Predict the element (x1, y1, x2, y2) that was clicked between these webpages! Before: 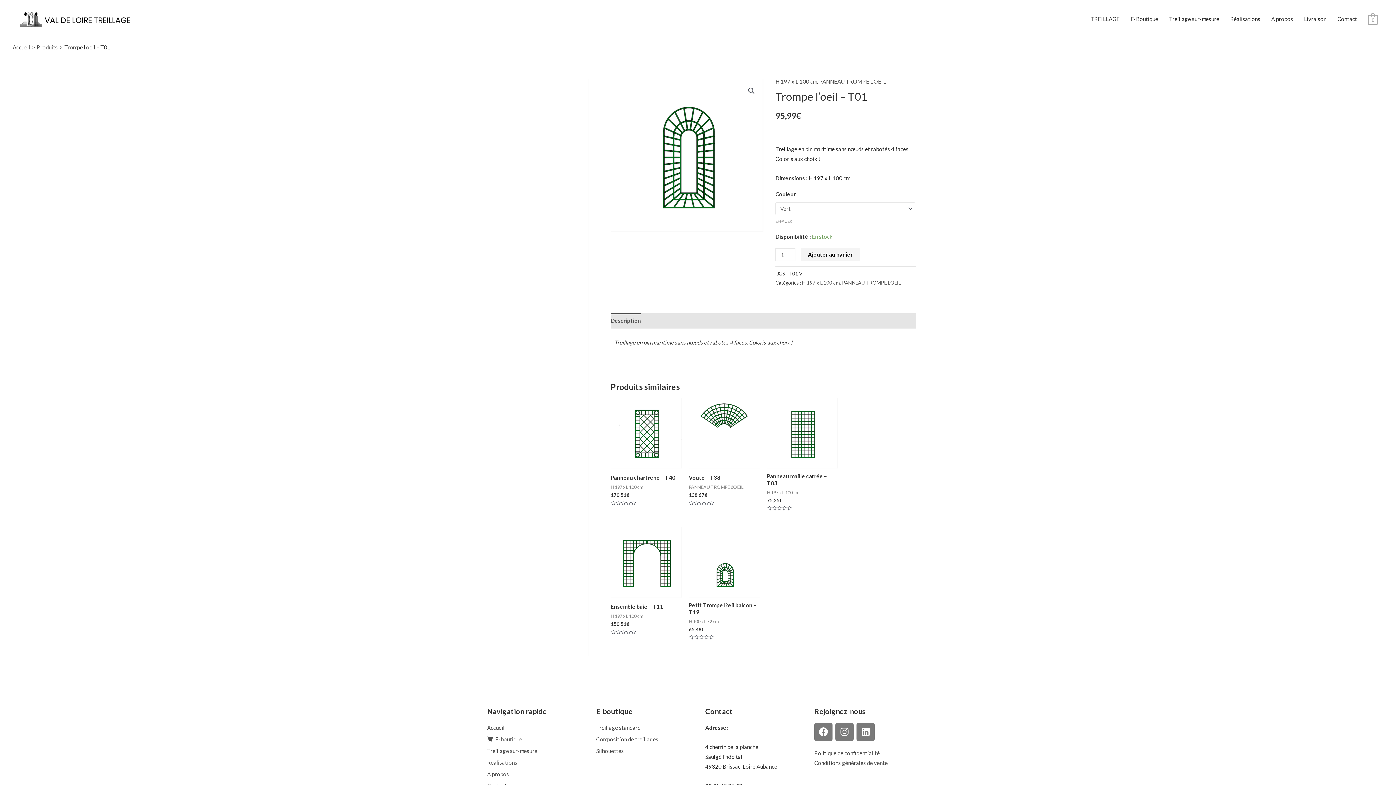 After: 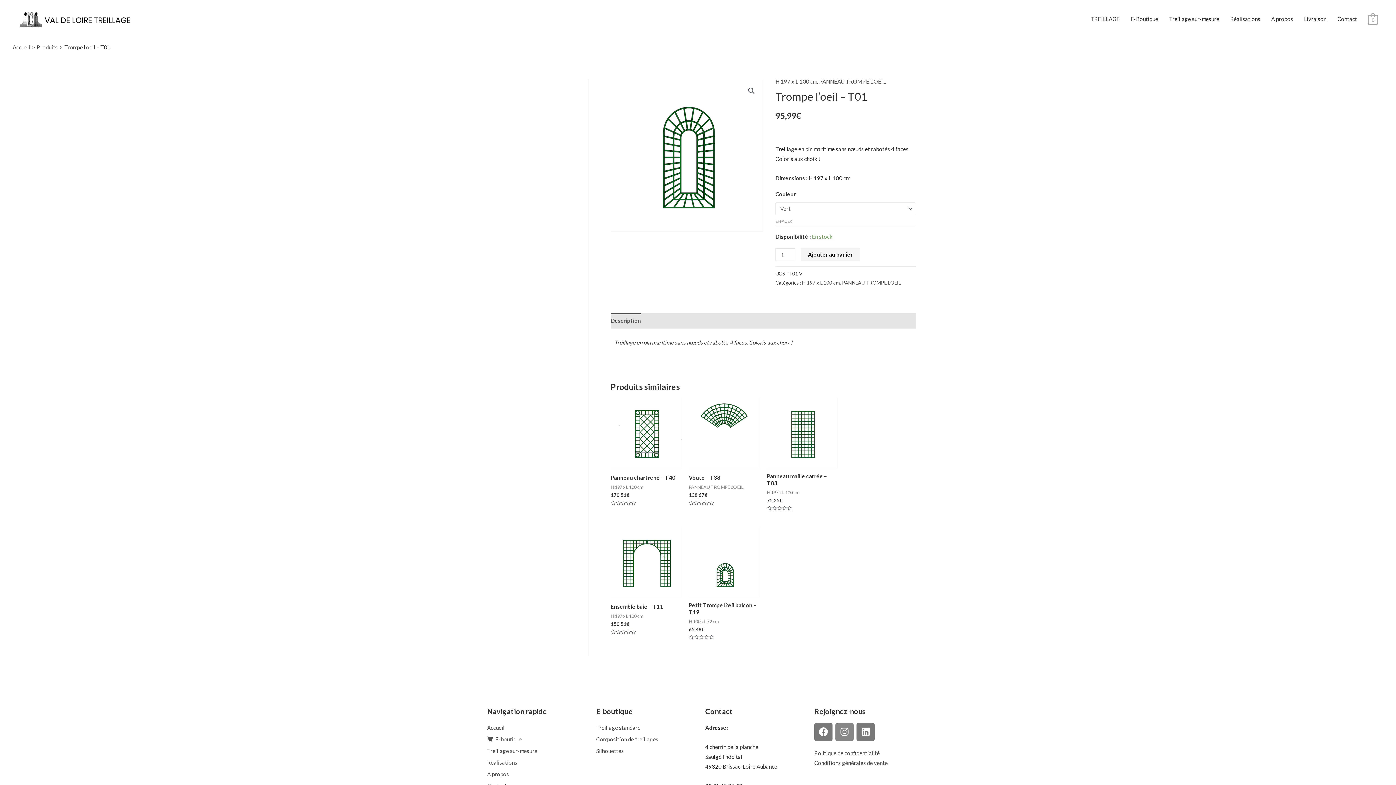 Action: label: Instagram bbox: (835, 723, 853, 741)